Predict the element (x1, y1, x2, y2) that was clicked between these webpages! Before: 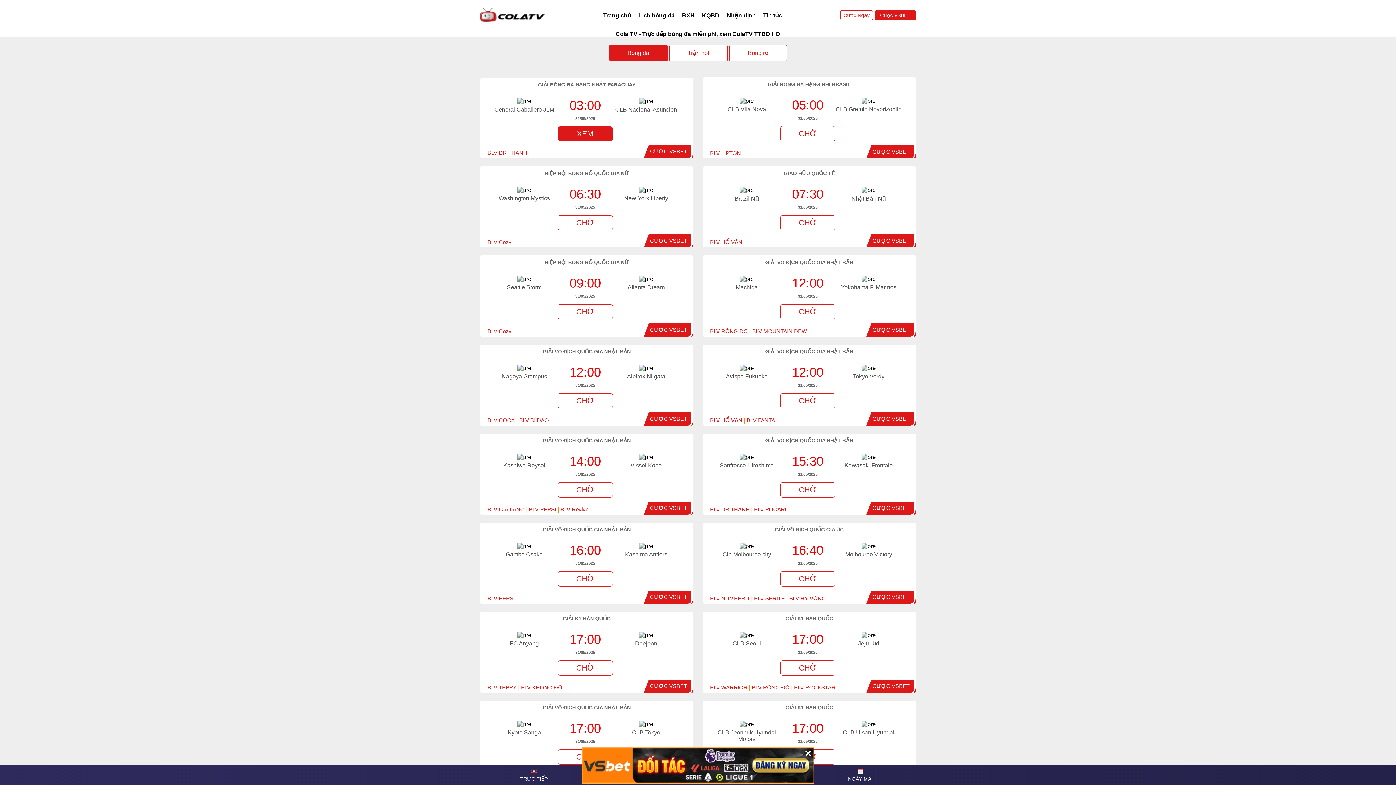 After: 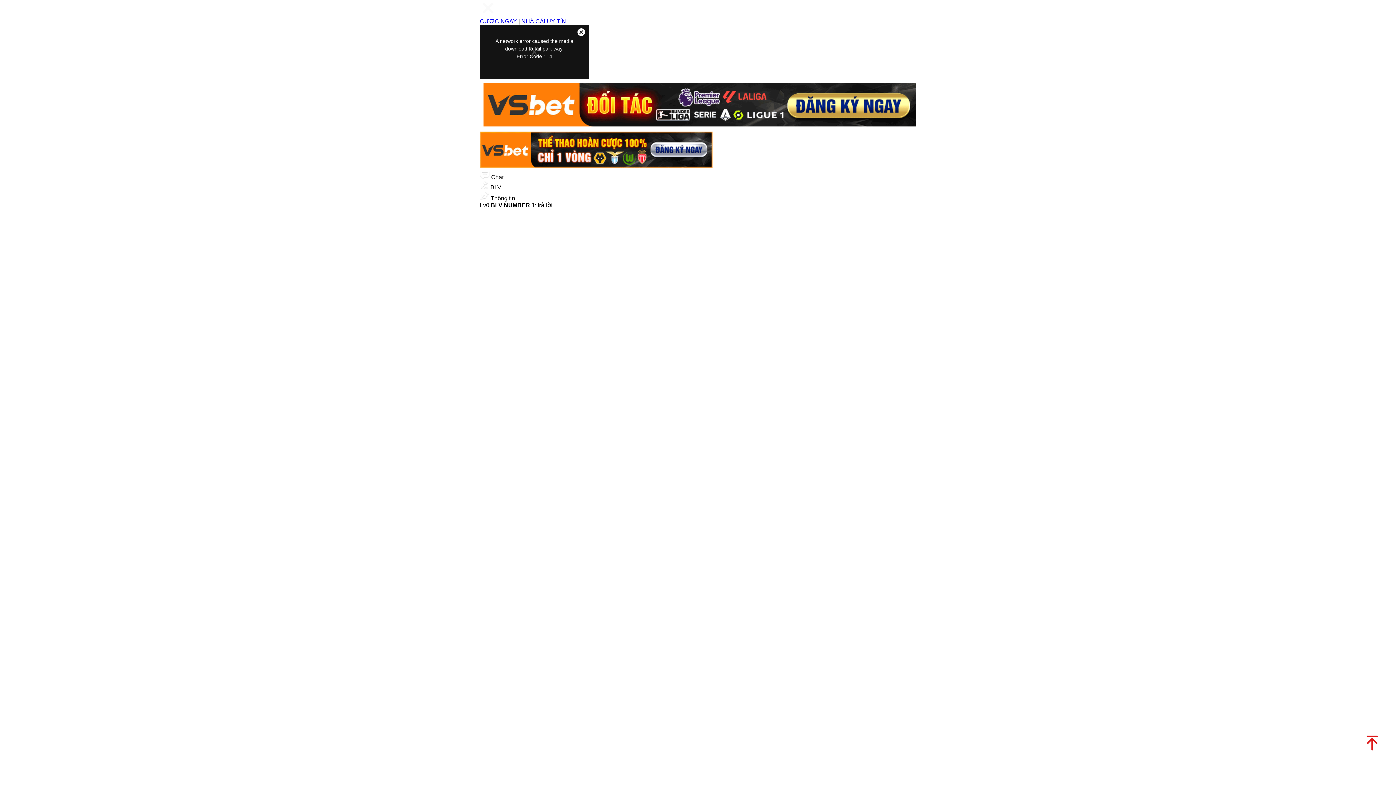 Action: label: BLV NUMBER 1 bbox: (710, 595, 749, 601)